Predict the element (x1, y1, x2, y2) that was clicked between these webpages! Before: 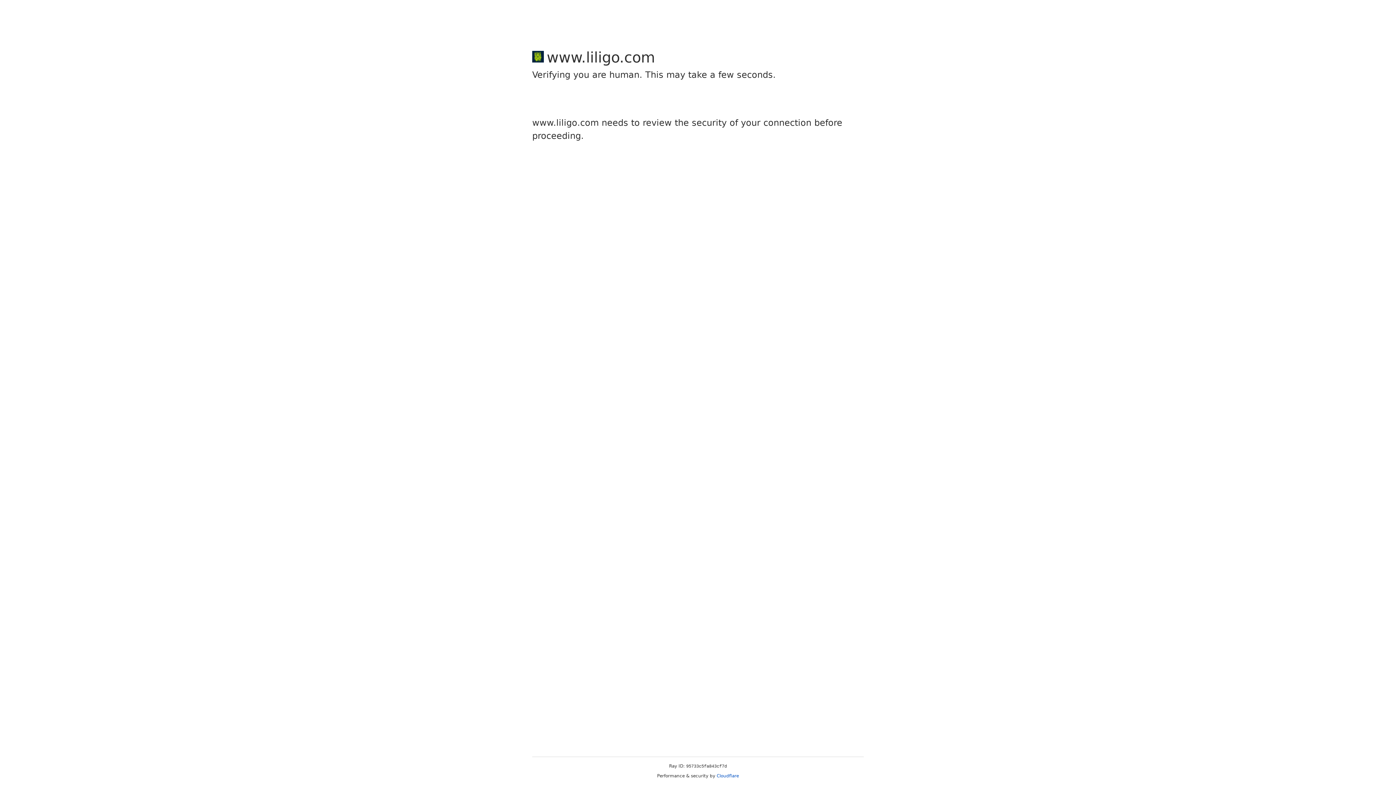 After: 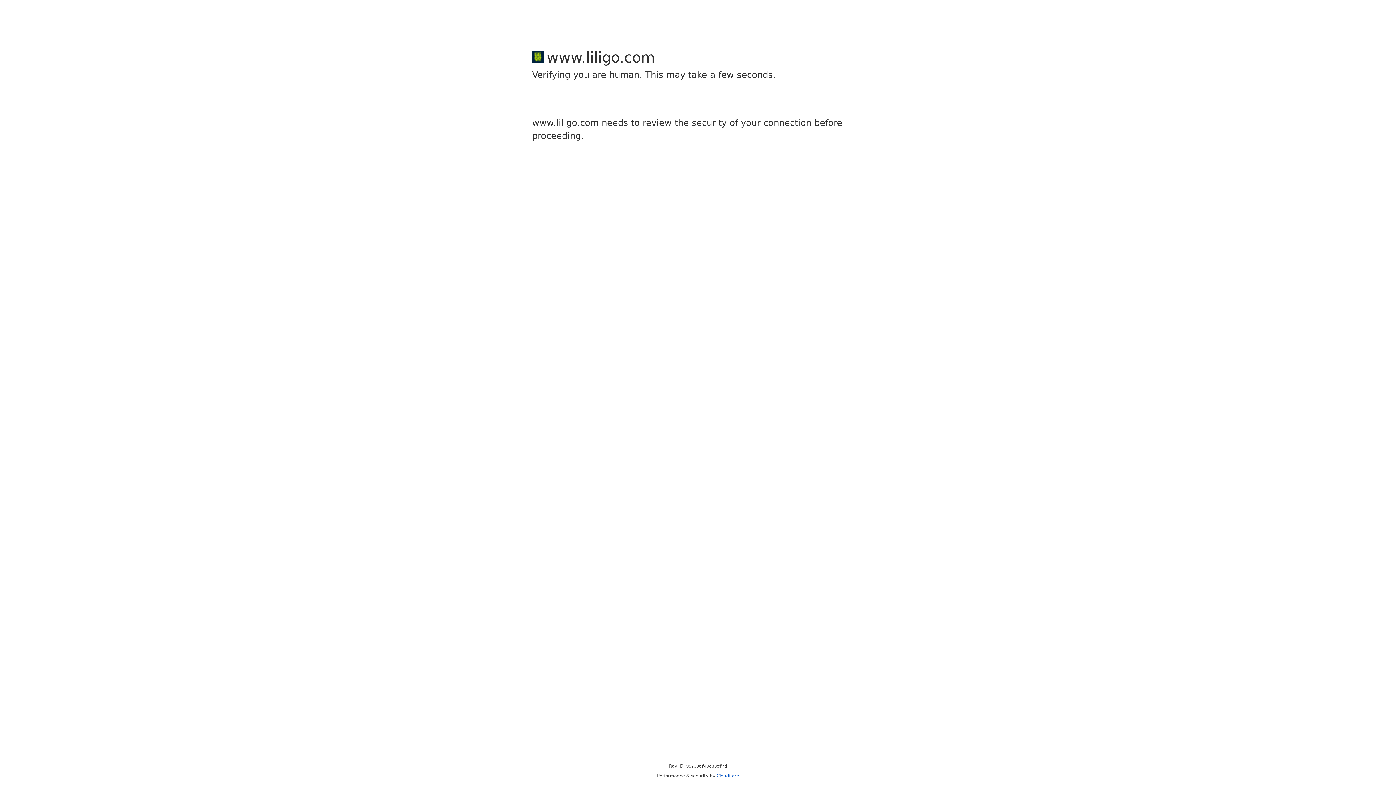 Action: label: Cloudflare bbox: (716, 773, 739, 778)